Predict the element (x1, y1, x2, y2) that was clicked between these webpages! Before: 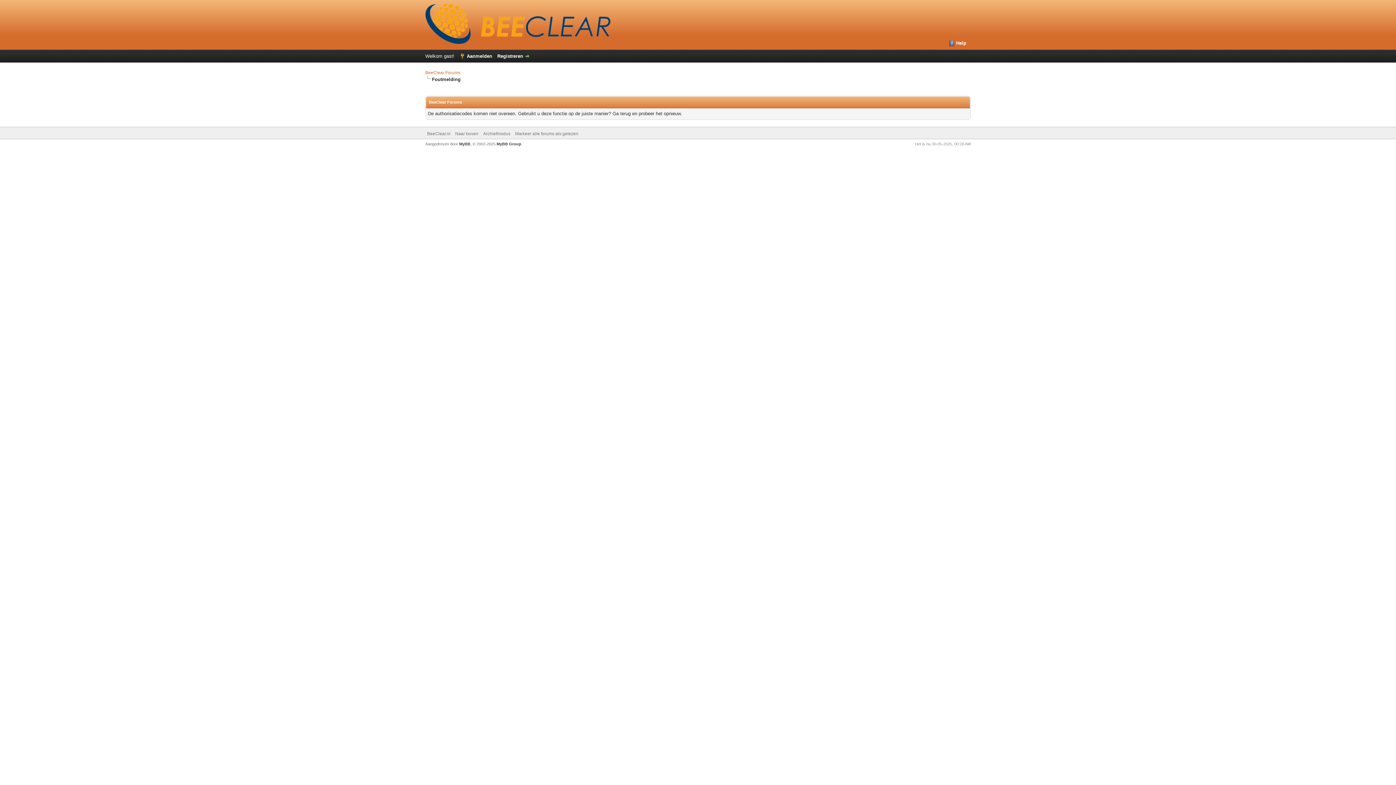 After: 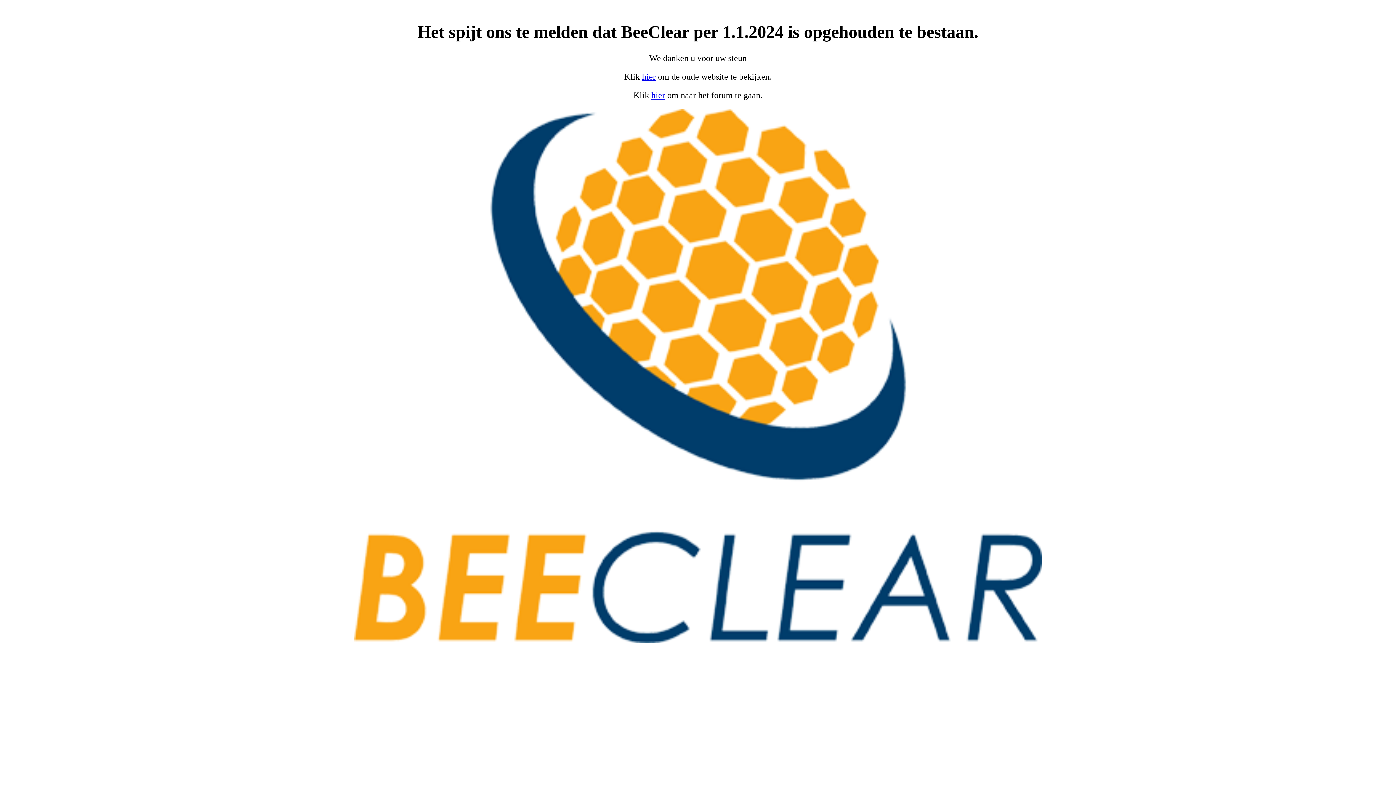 Action: bbox: (427, 131, 450, 136) label: BeeClear.nl